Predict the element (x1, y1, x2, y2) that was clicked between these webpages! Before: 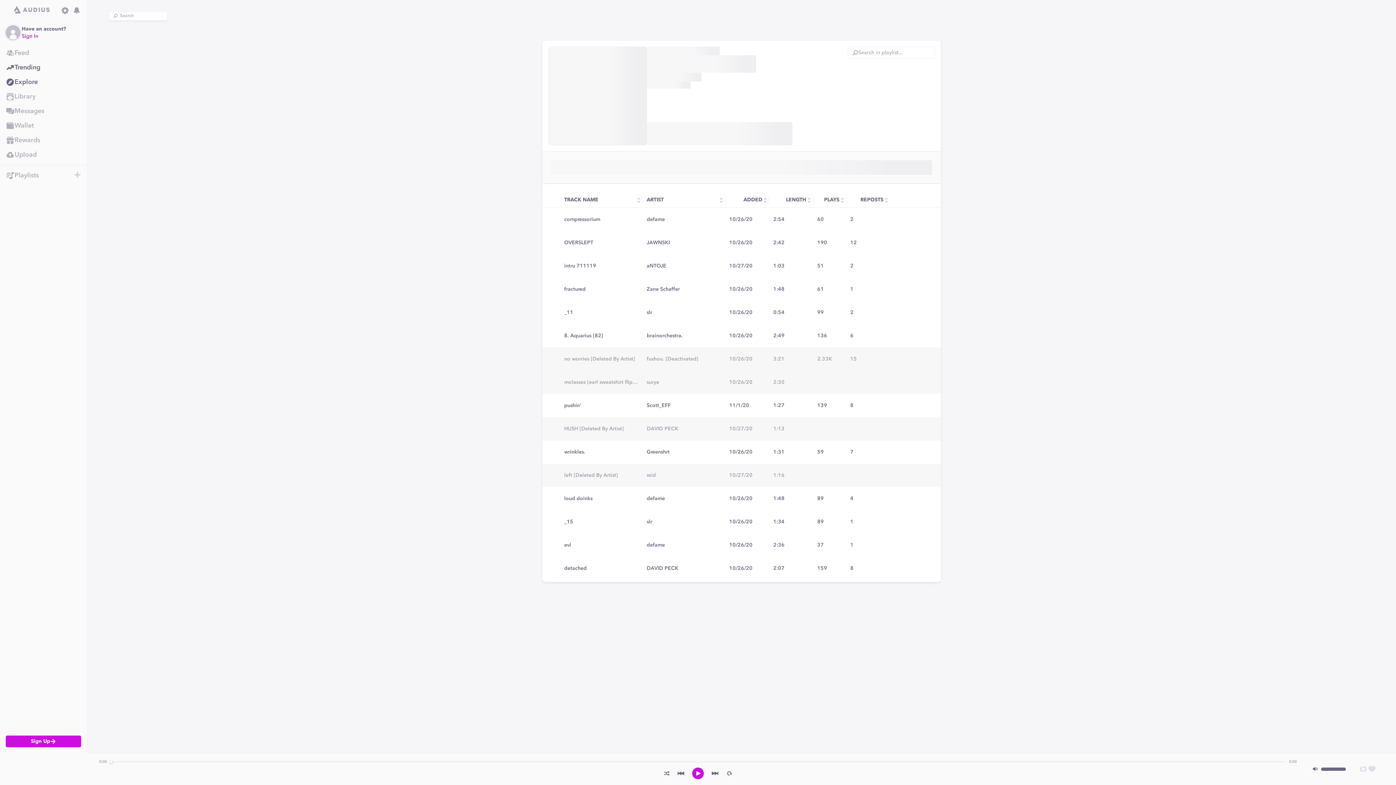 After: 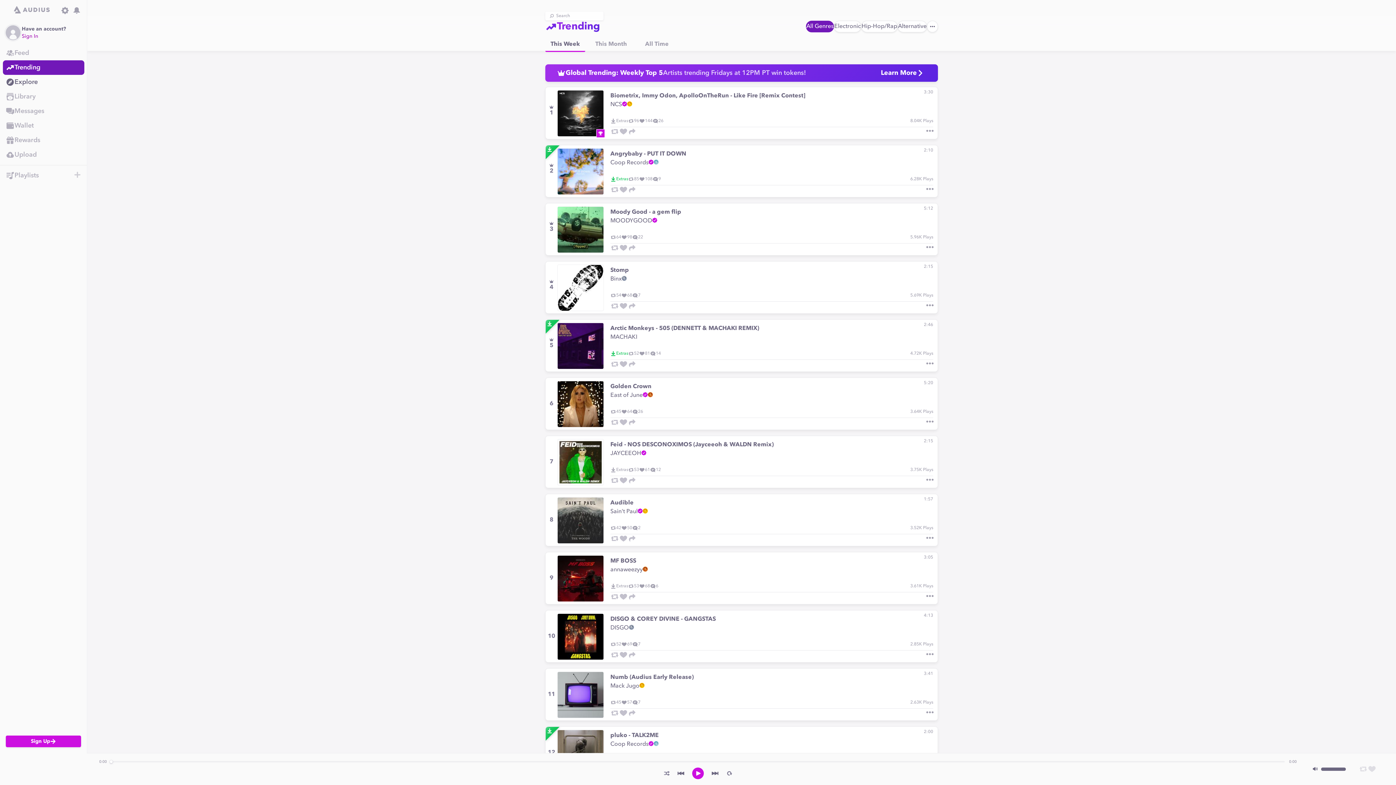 Action: label: Go to Home bbox: (4, 6, 59, 14)